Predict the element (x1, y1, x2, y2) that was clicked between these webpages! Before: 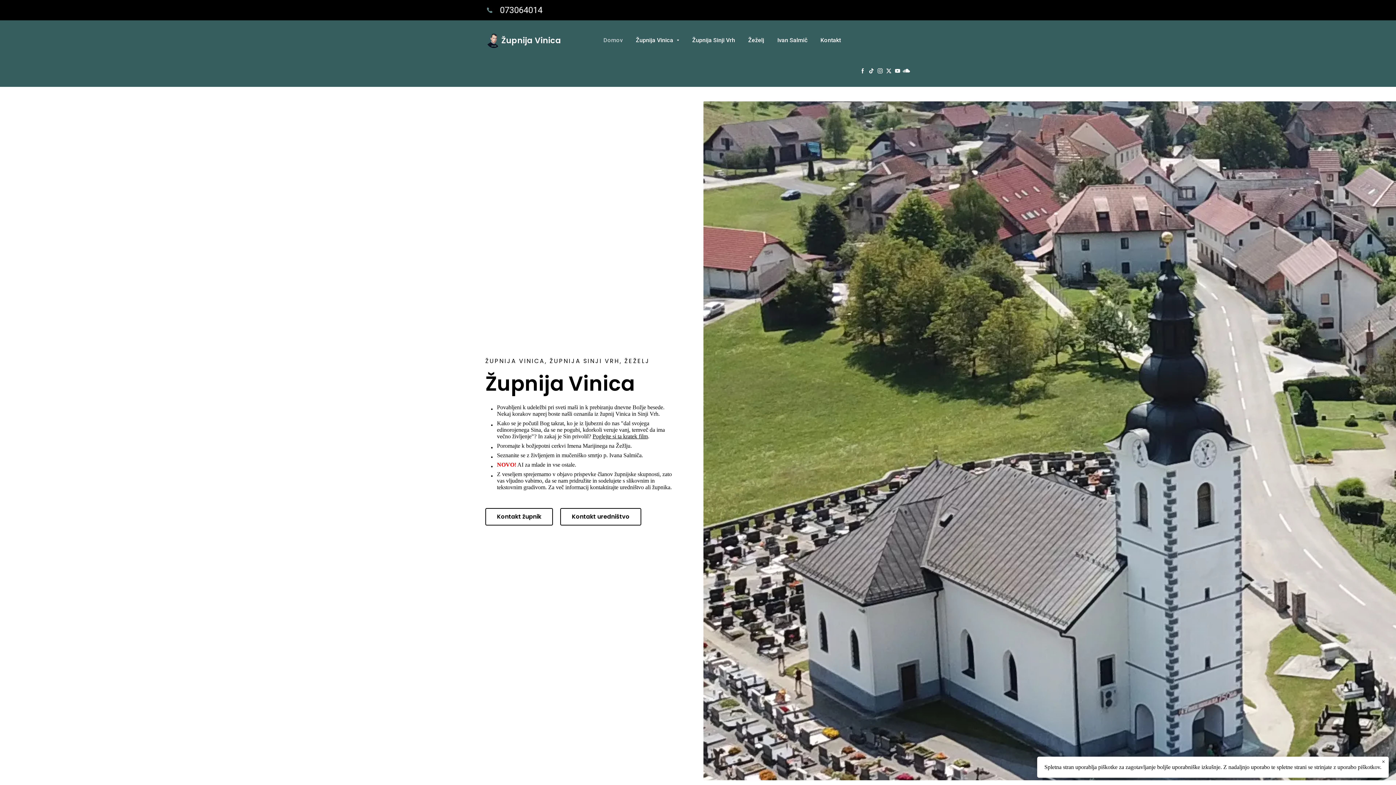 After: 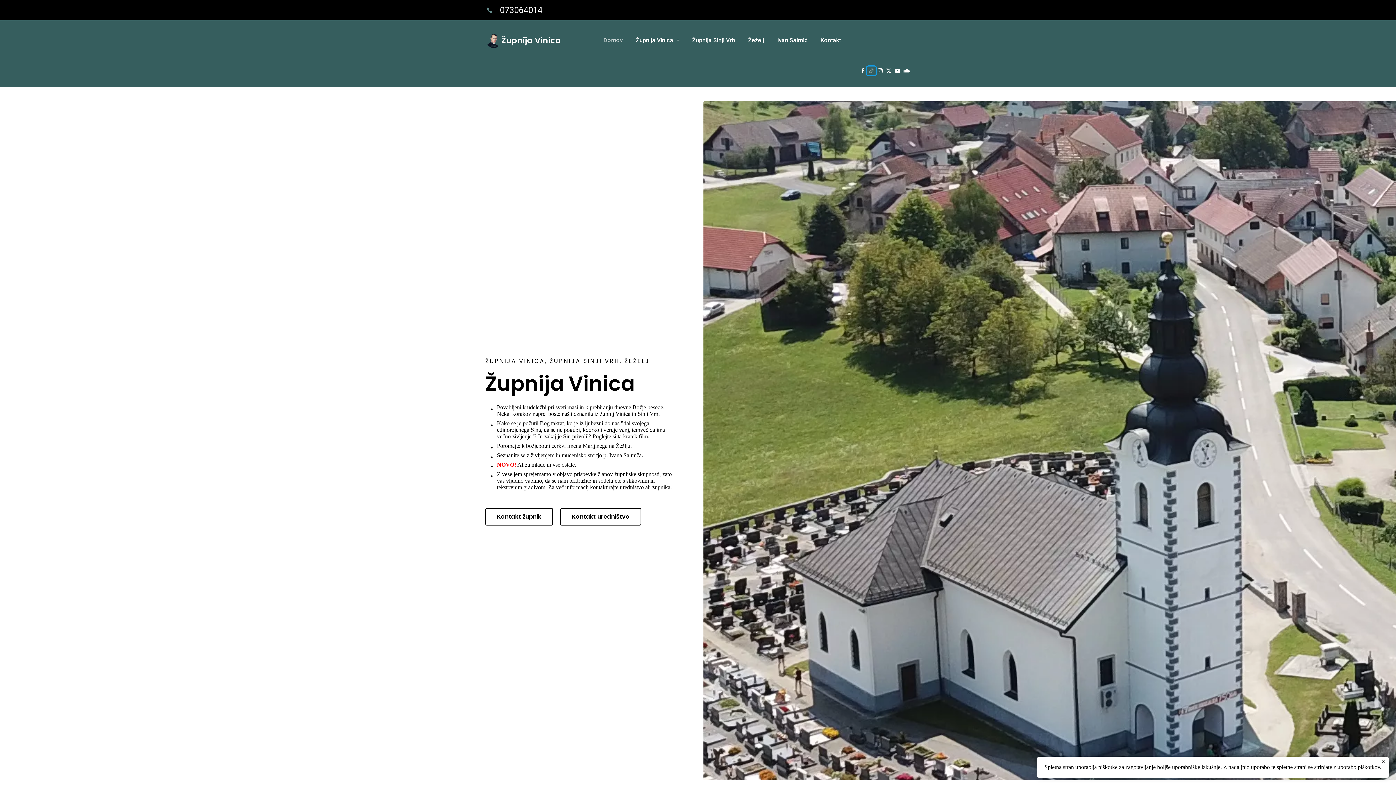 Action: bbox: (867, 66, 876, 75)